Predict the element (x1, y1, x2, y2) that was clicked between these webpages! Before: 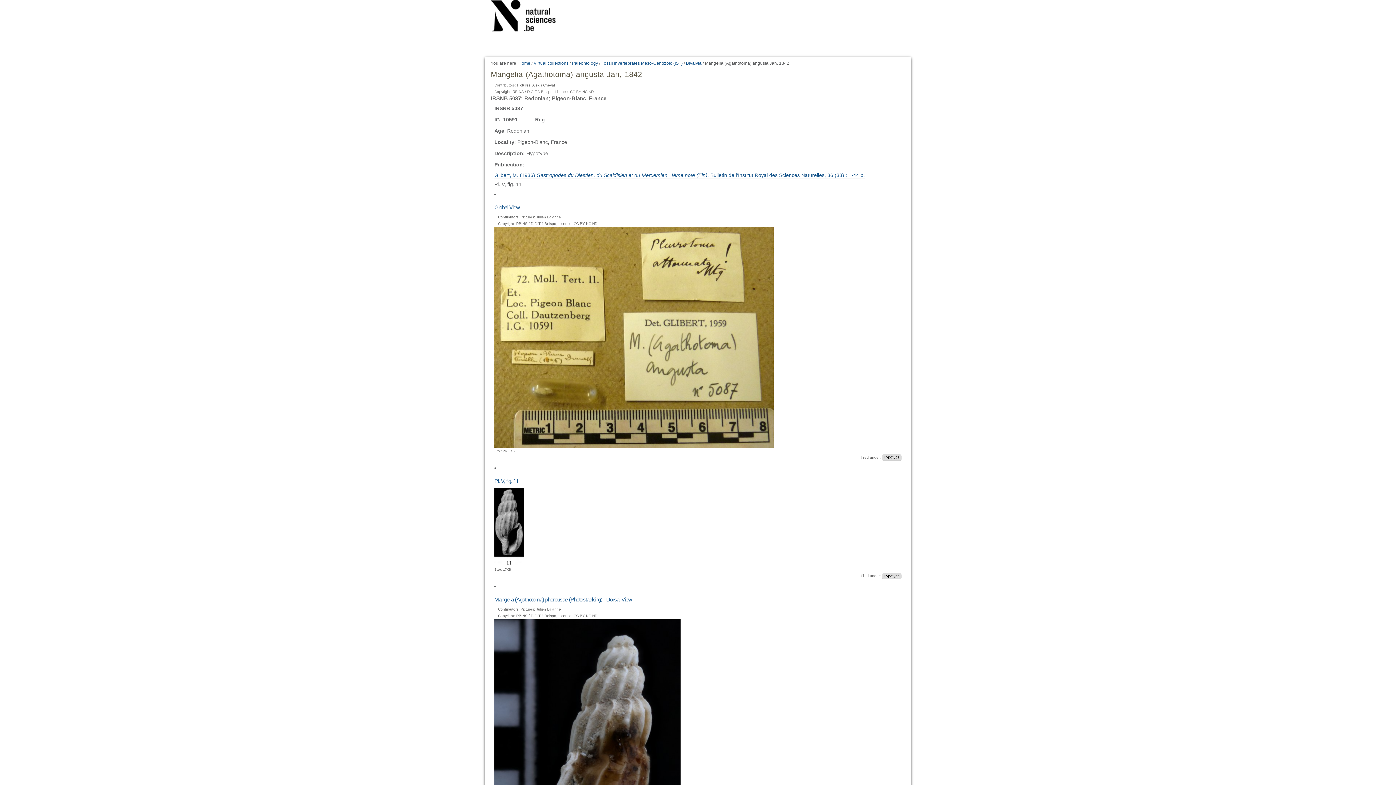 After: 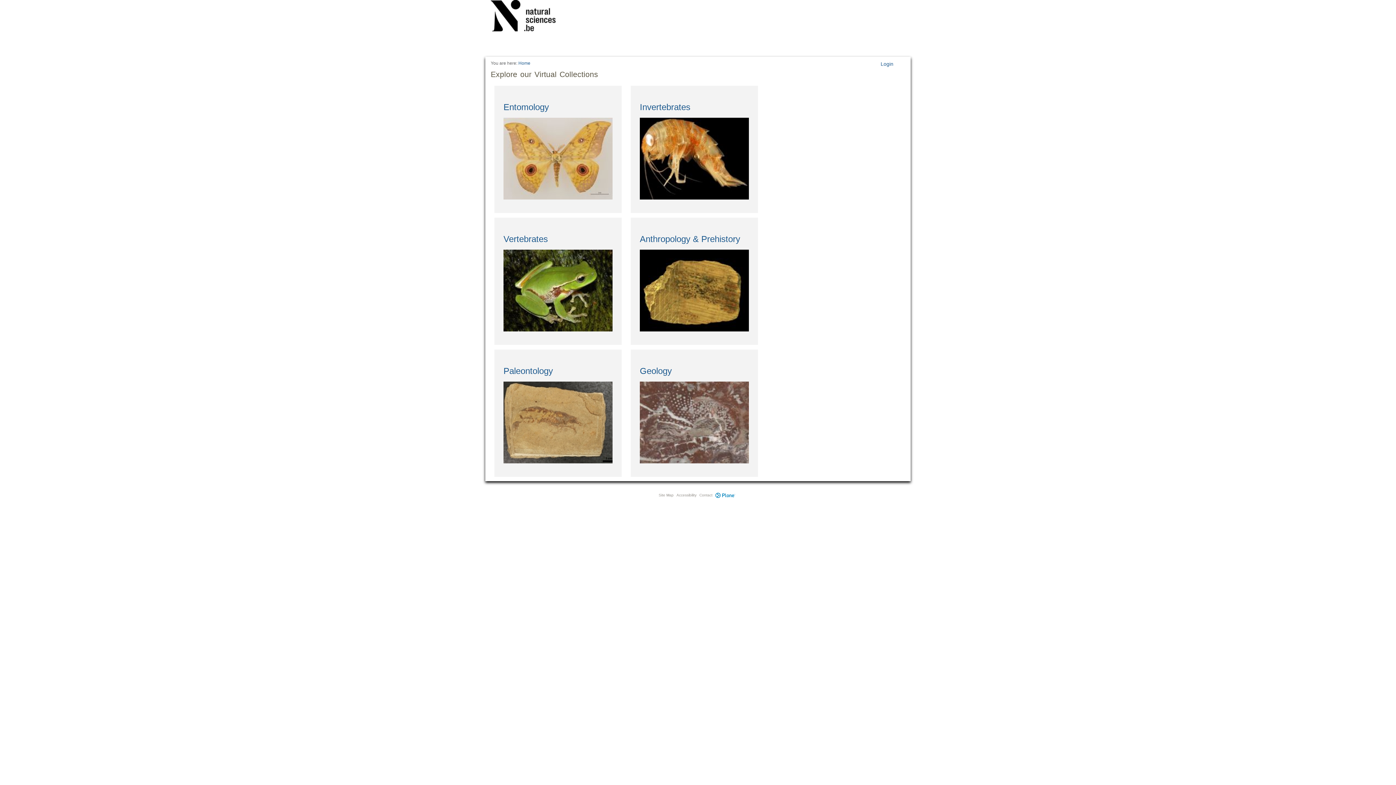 Action: bbox: (490, 0, 565, 34)